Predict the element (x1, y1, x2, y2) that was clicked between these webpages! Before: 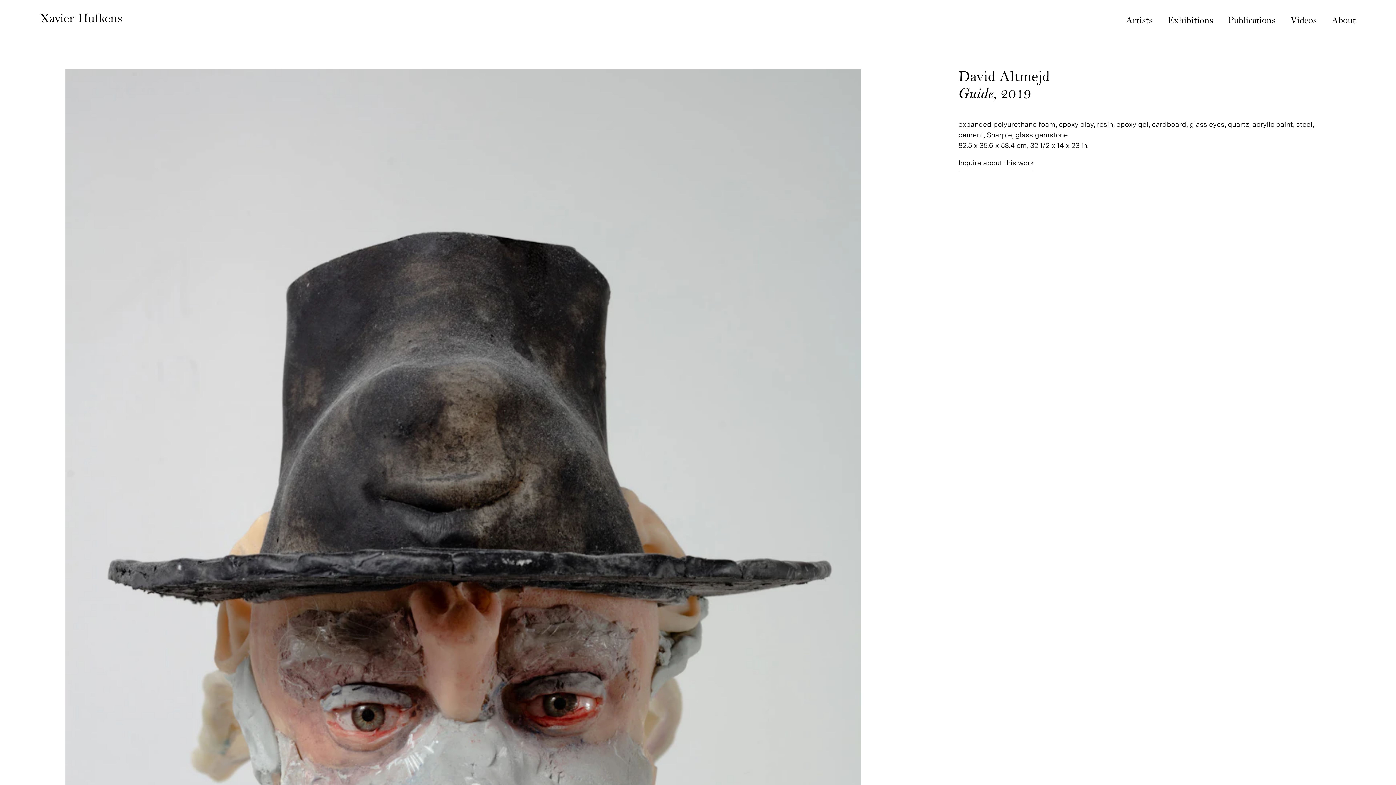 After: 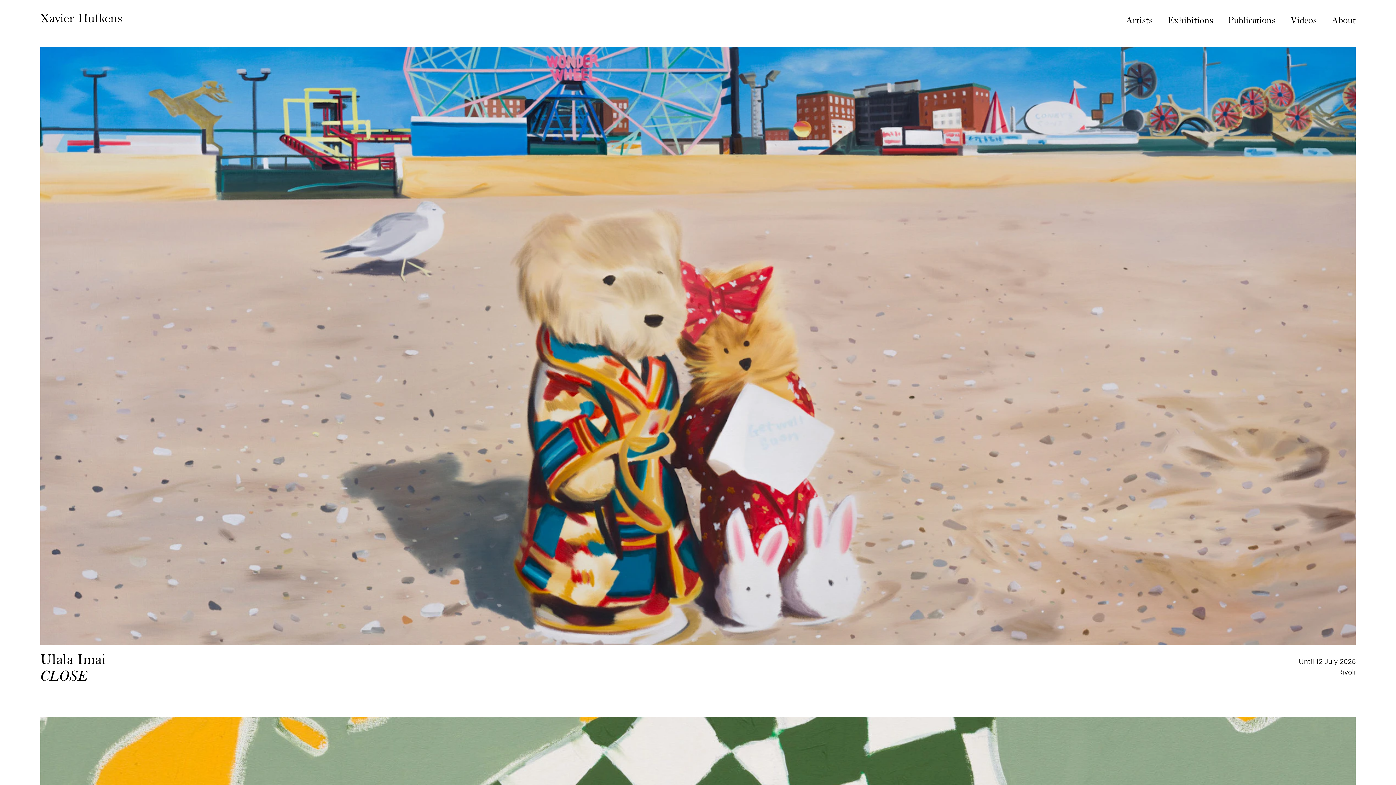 Action: label: Xavier Hufkens bbox: (40, 12, 136, 26)